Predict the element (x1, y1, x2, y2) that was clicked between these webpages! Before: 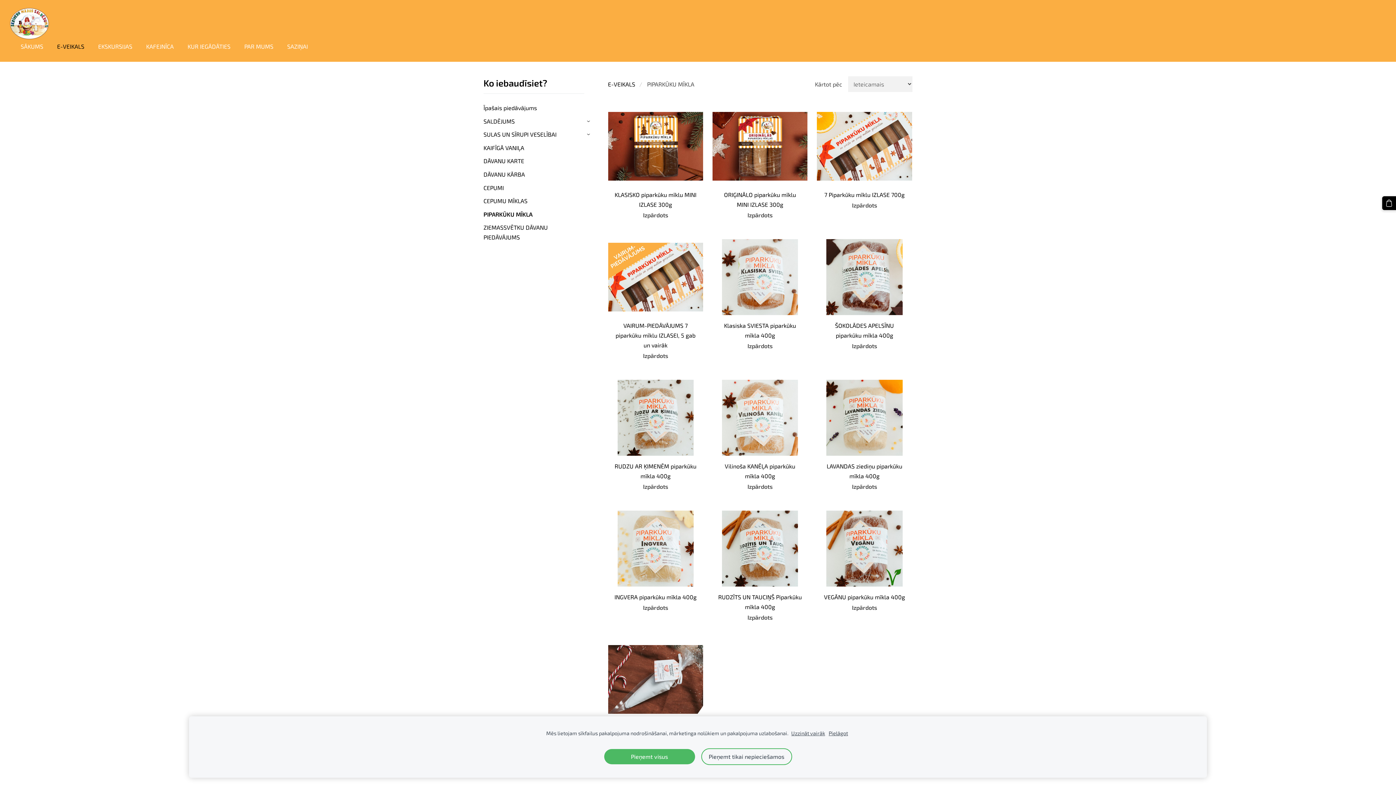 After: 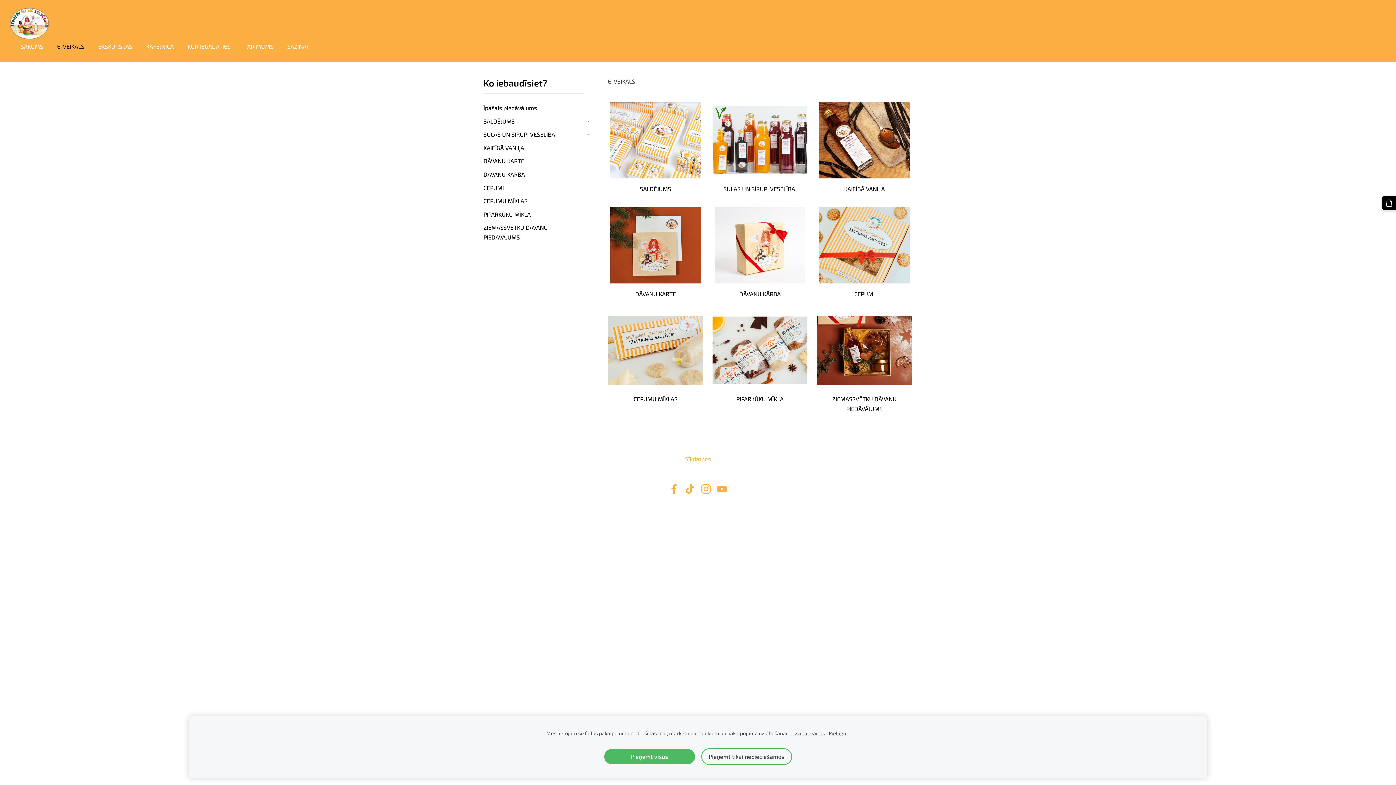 Action: bbox: (608, 80, 635, 87) label: E-VEIKALS